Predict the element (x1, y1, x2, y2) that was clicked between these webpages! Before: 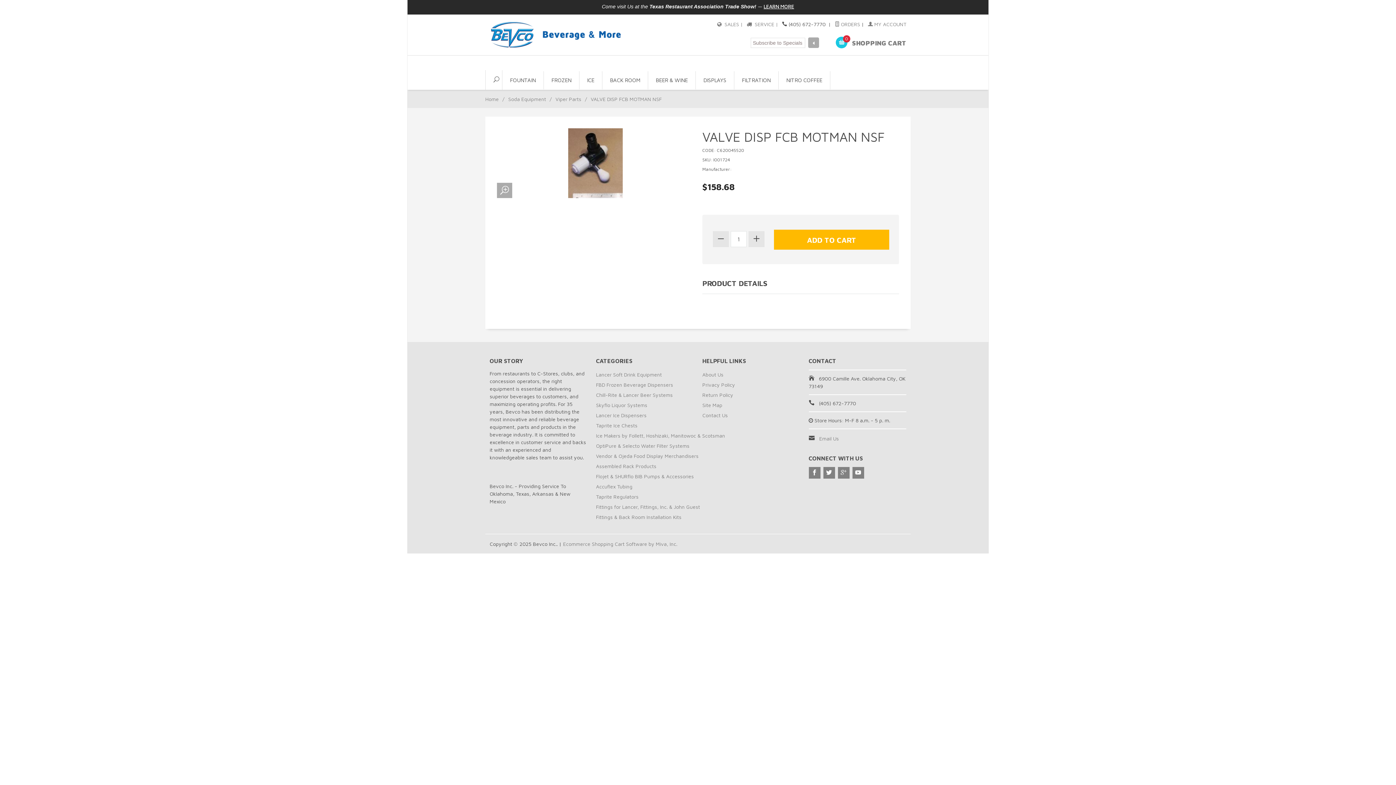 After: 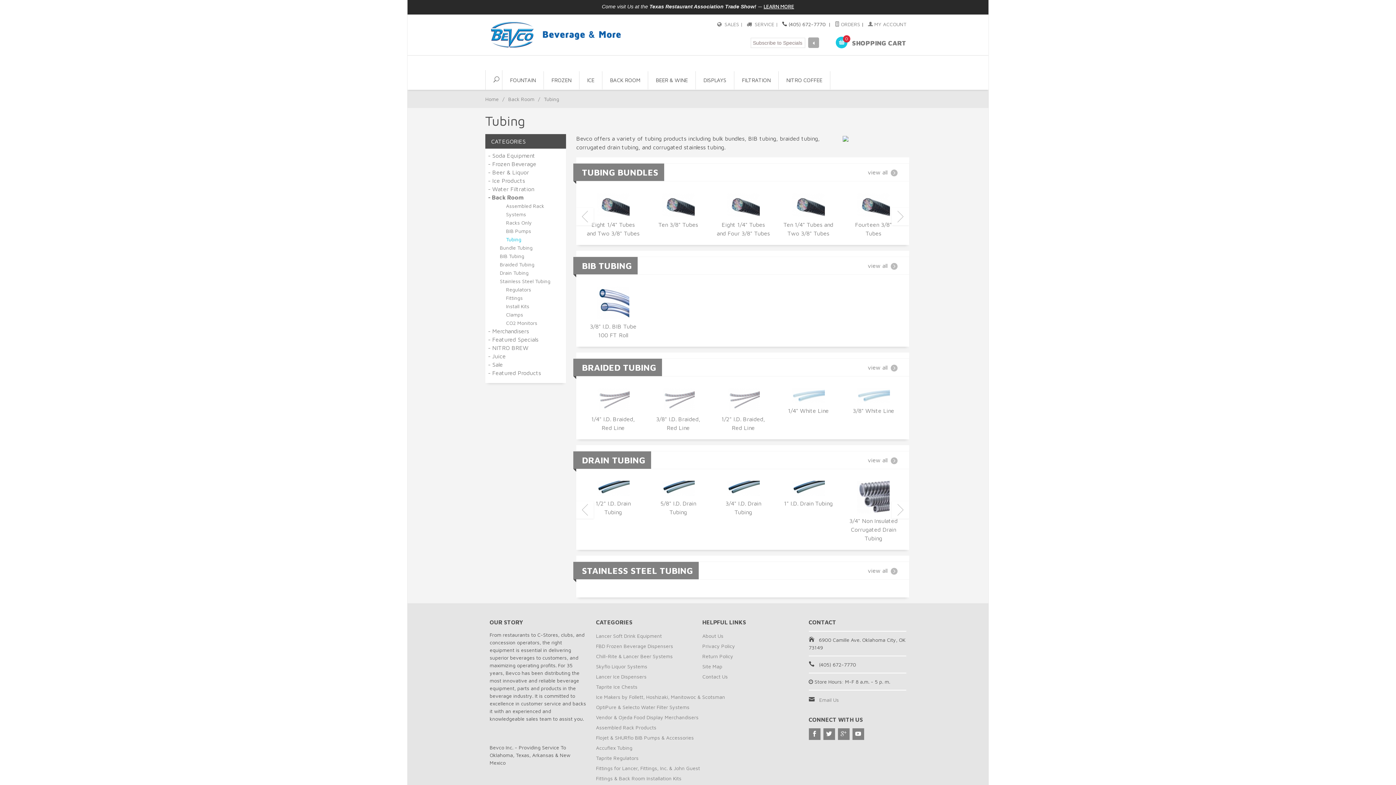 Action: label: Accuflex Tubing bbox: (596, 481, 725, 492)